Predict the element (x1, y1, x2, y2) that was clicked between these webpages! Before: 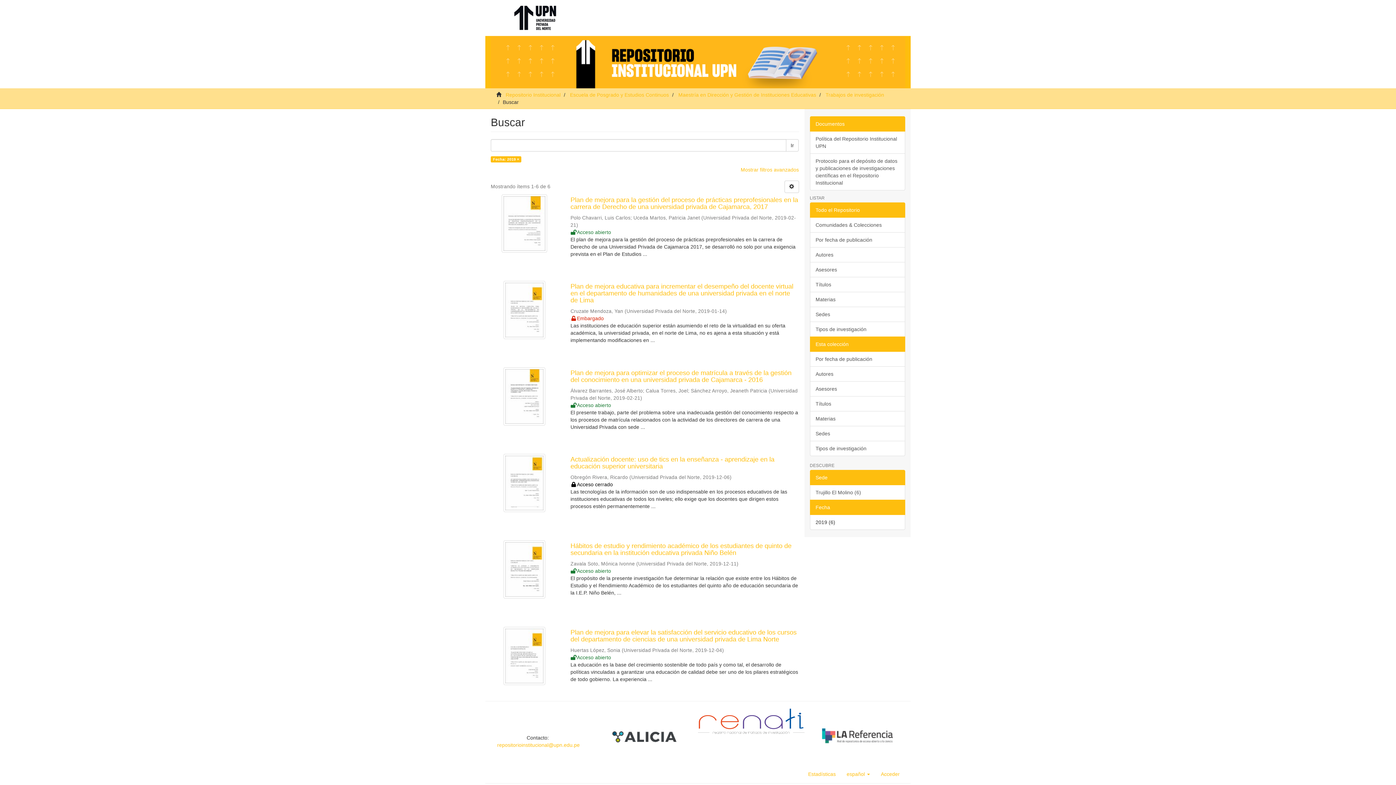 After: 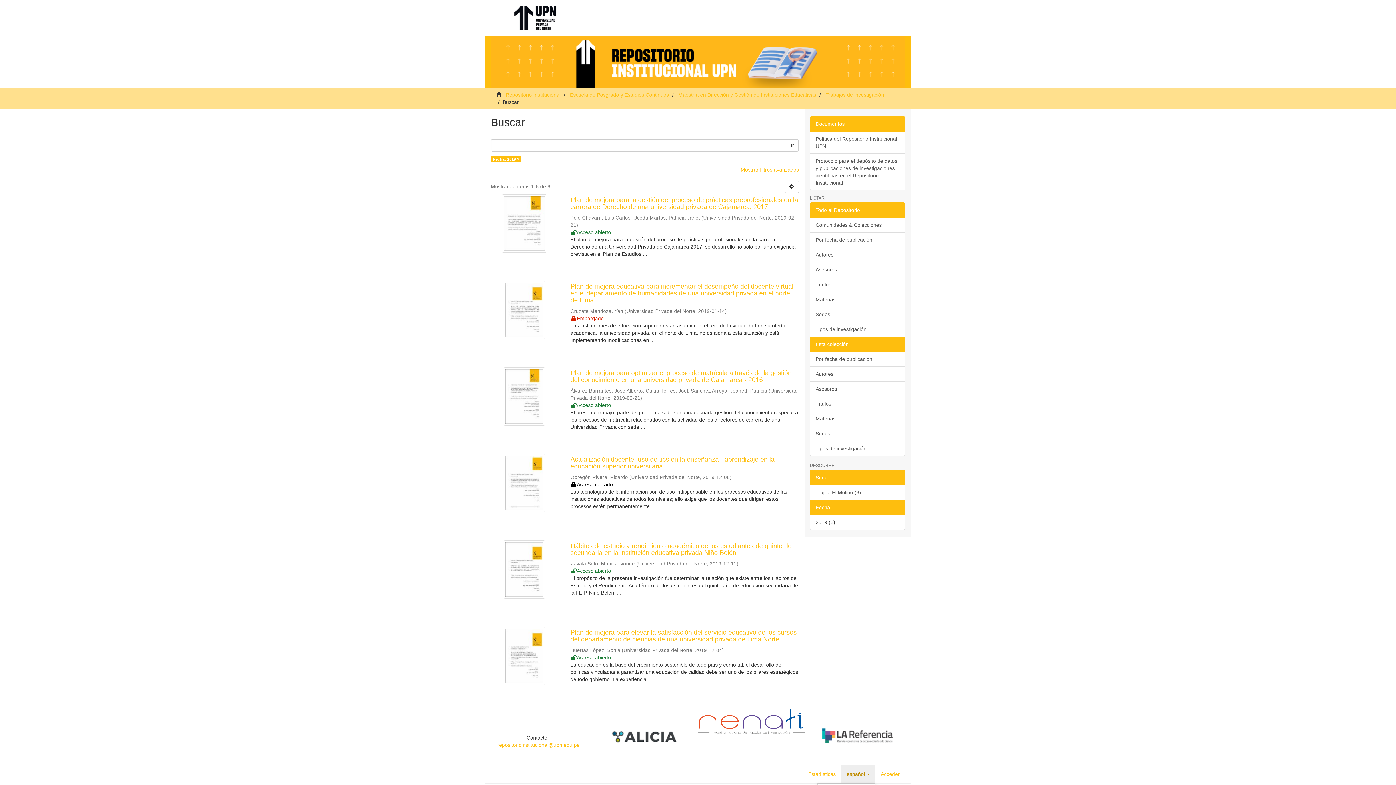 Action: label: español  bbox: (841, 765, 875, 783)